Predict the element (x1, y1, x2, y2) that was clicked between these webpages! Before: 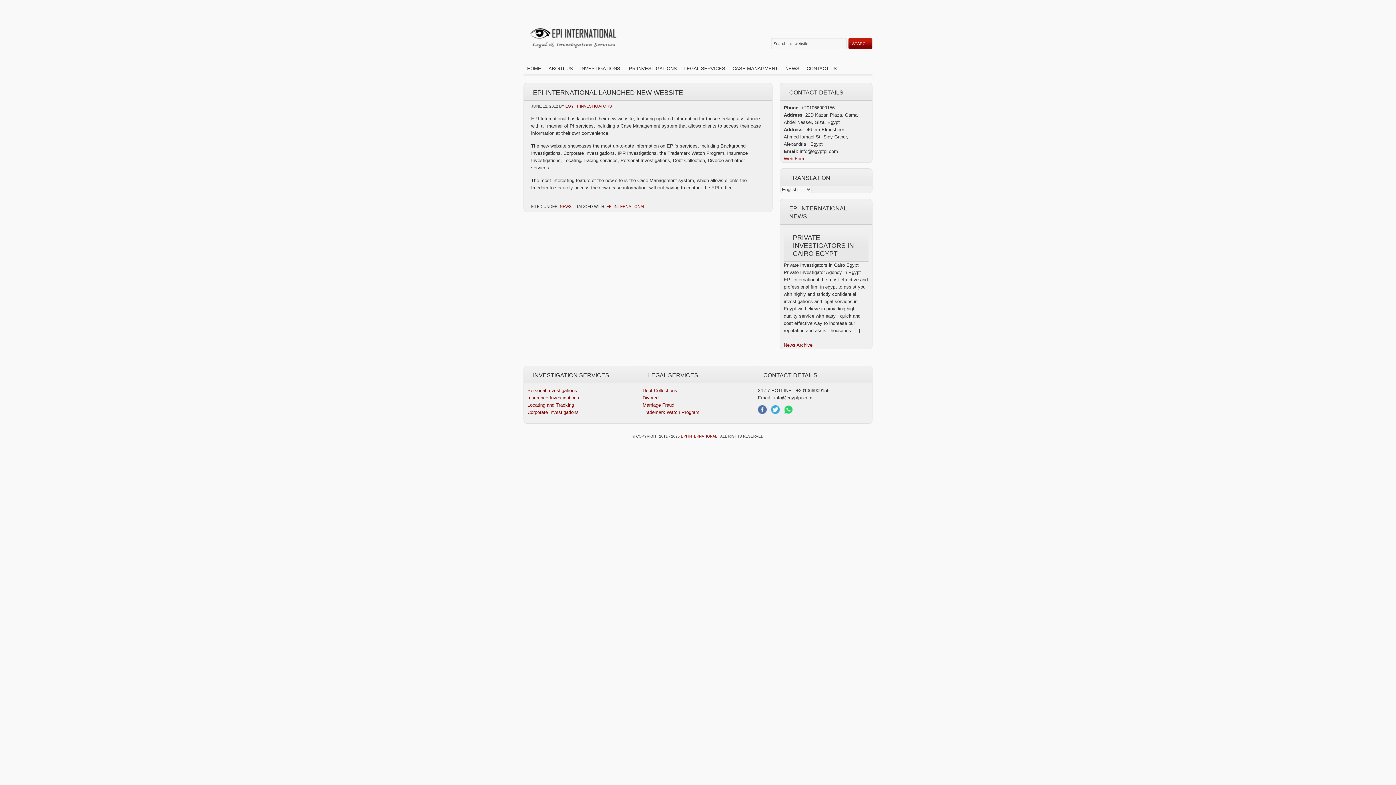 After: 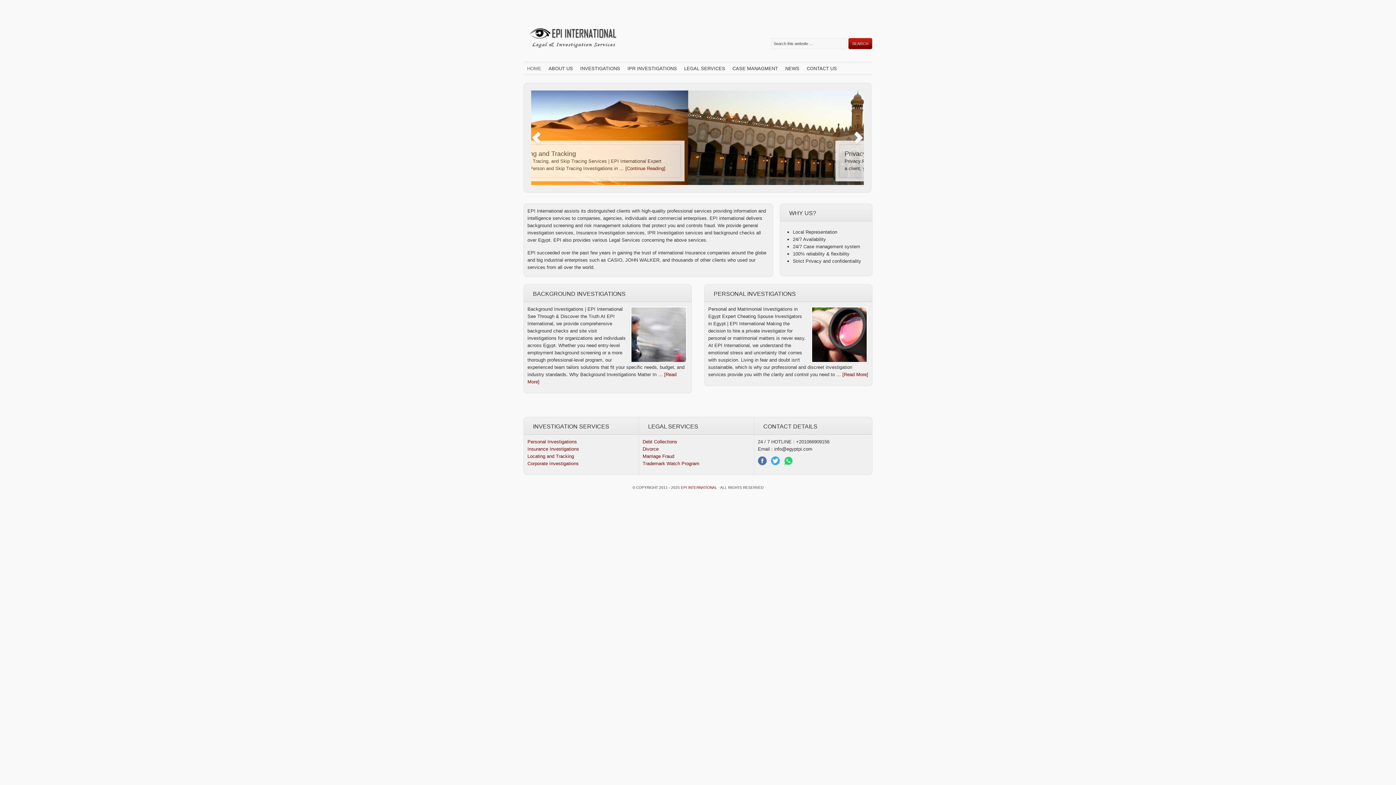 Action: bbox: (523, 63, 545, 74) label: HOME